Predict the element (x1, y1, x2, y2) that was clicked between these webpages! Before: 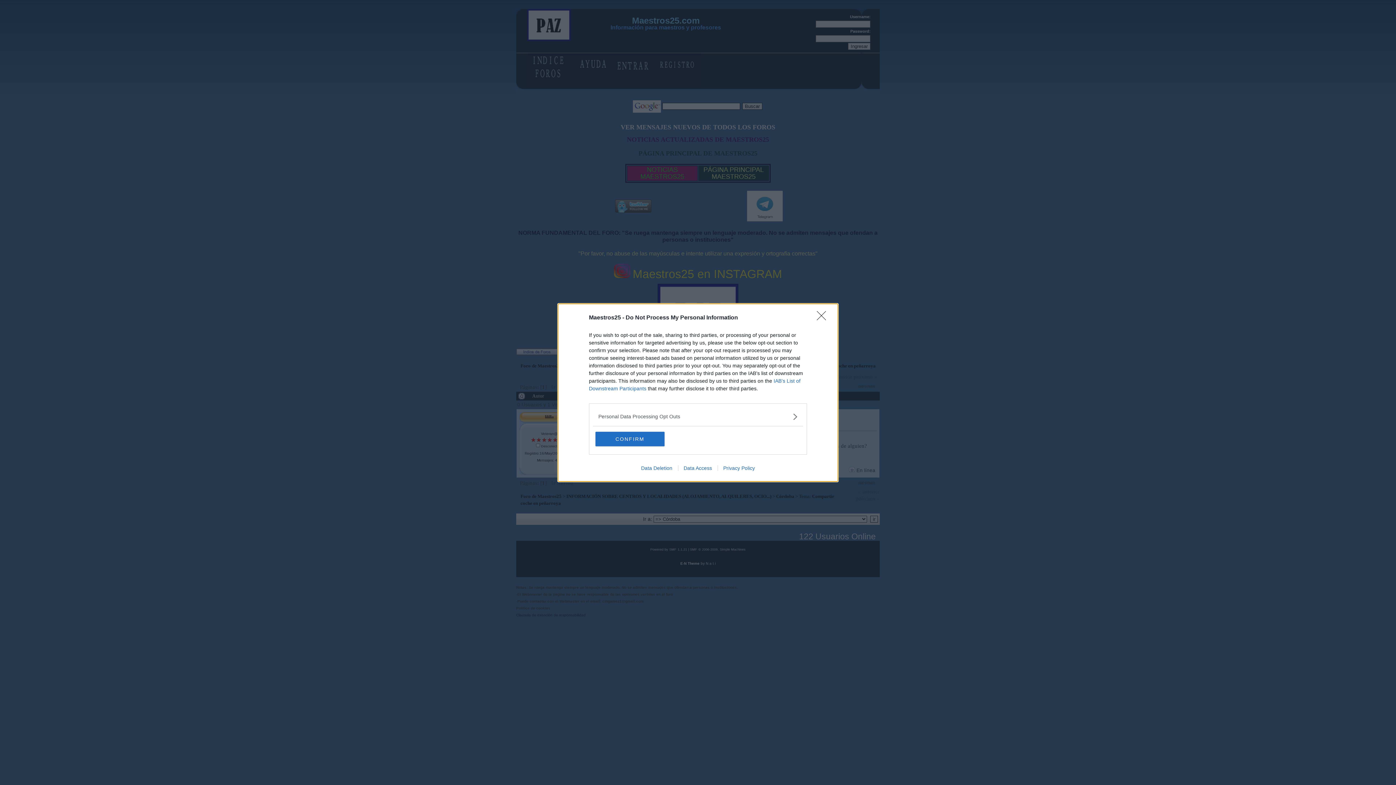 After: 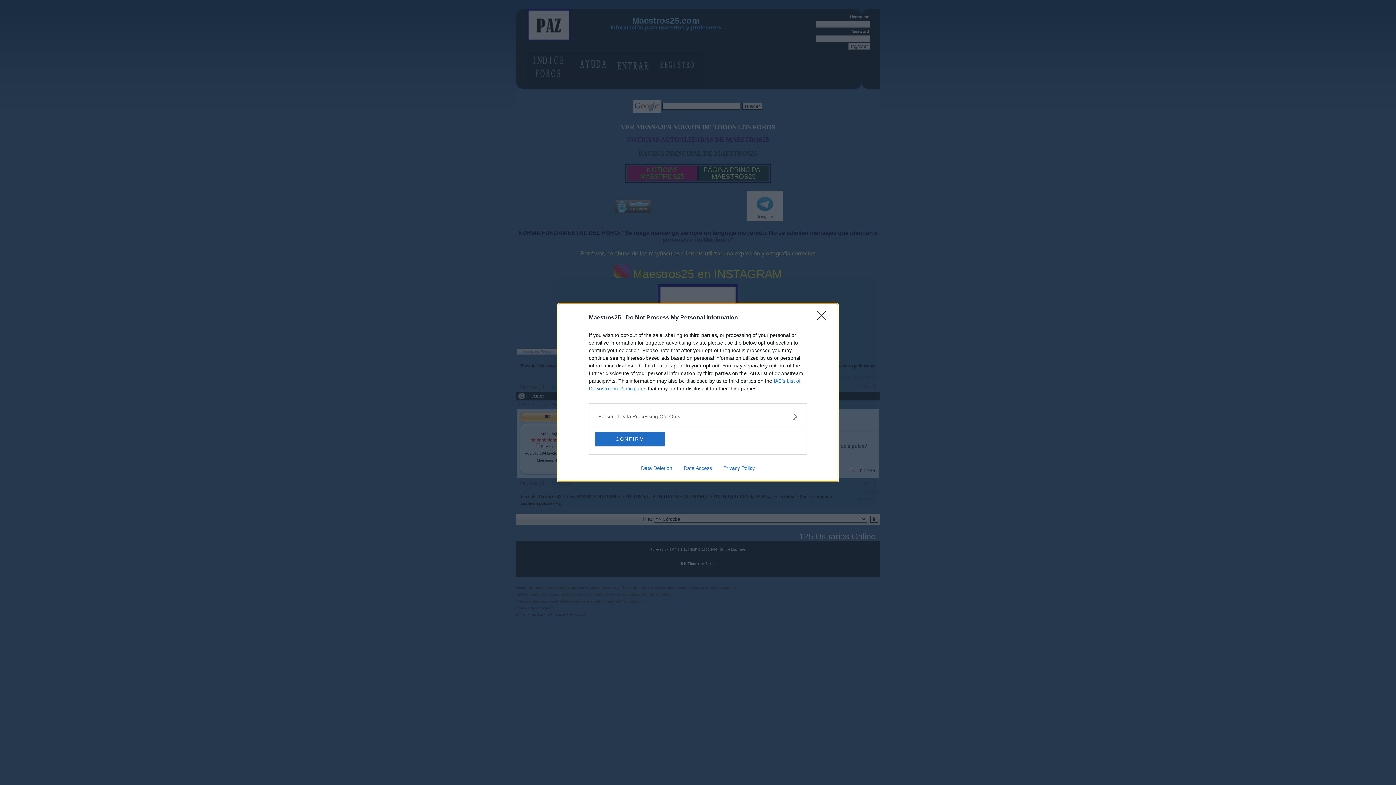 Action: bbox: (635, 465, 678, 471) label: Data Deletion